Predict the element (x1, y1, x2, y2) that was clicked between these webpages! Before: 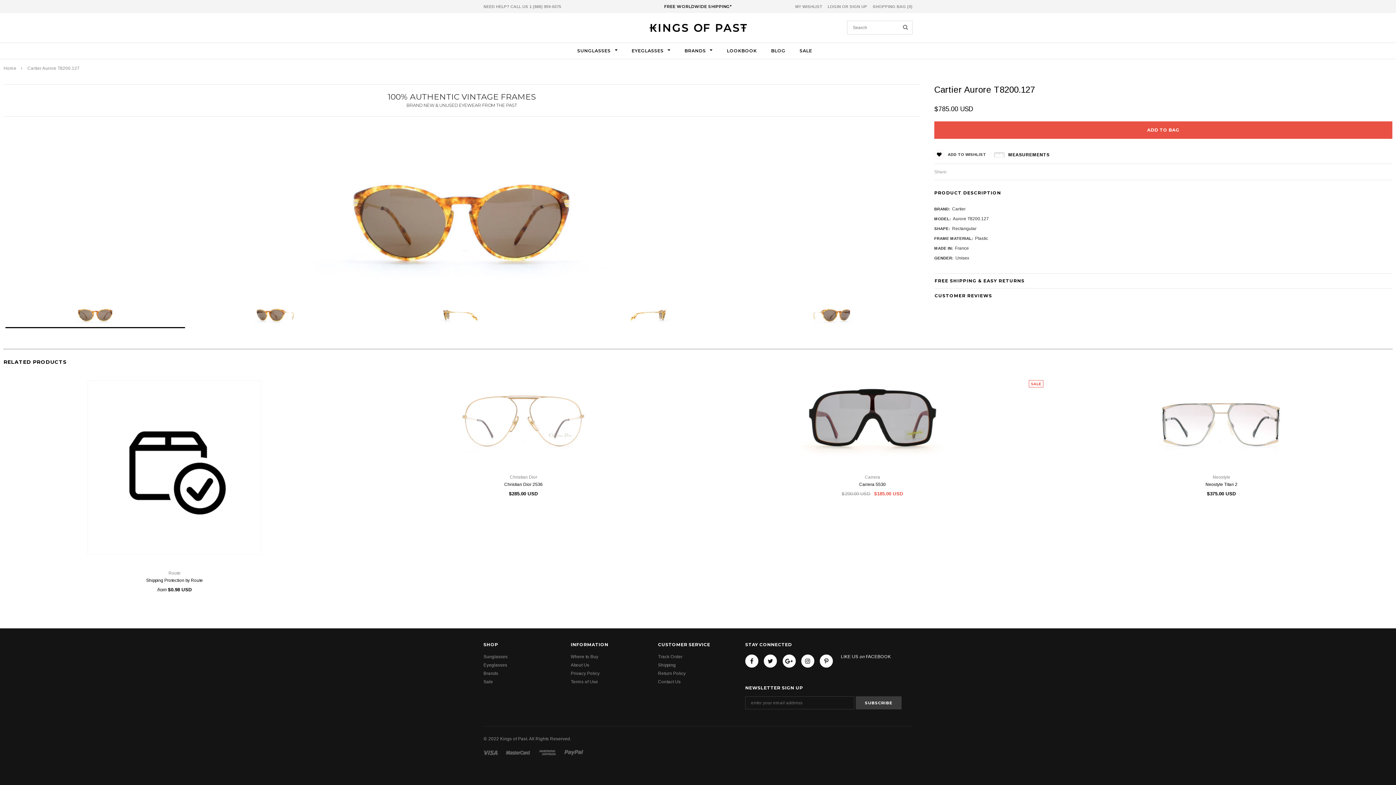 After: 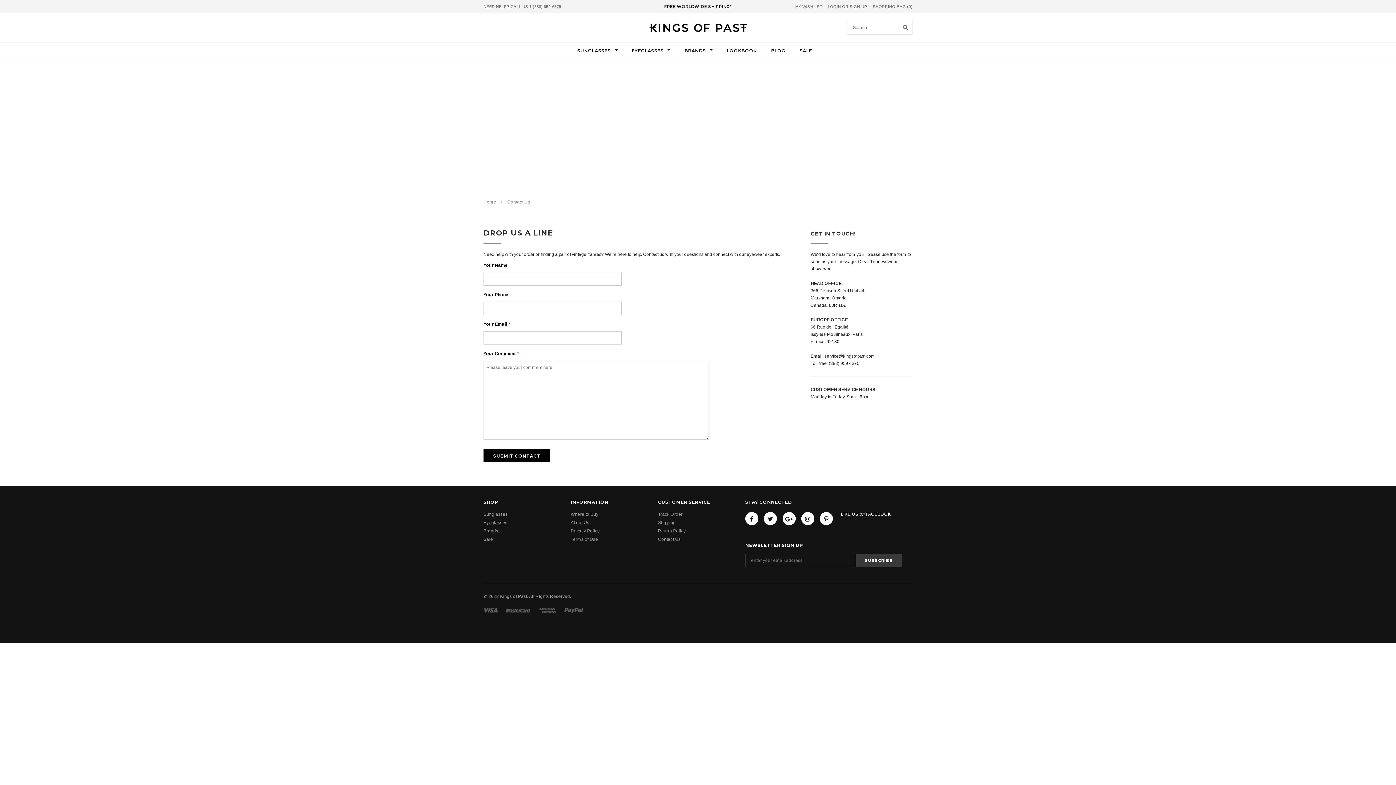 Action: bbox: (658, 679, 680, 684) label: Contact Us